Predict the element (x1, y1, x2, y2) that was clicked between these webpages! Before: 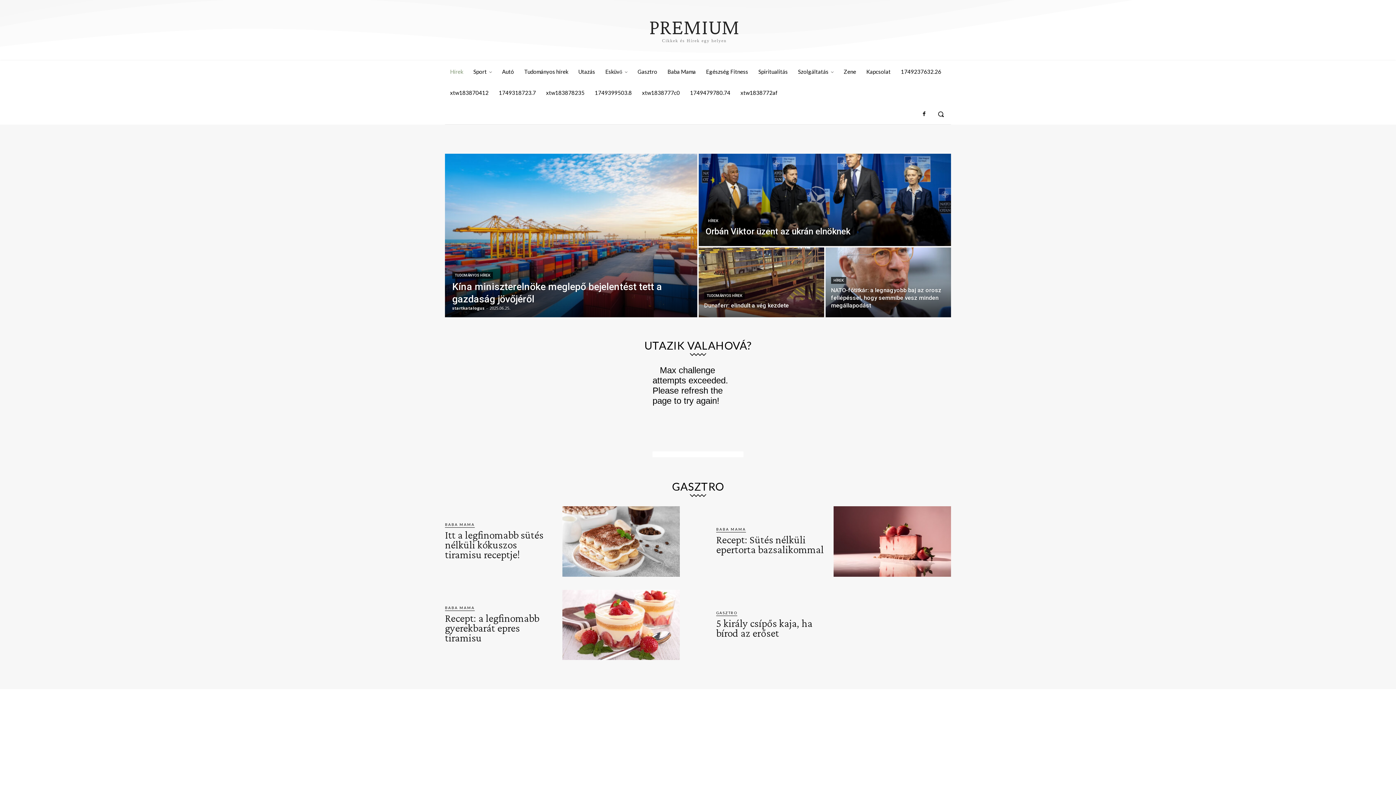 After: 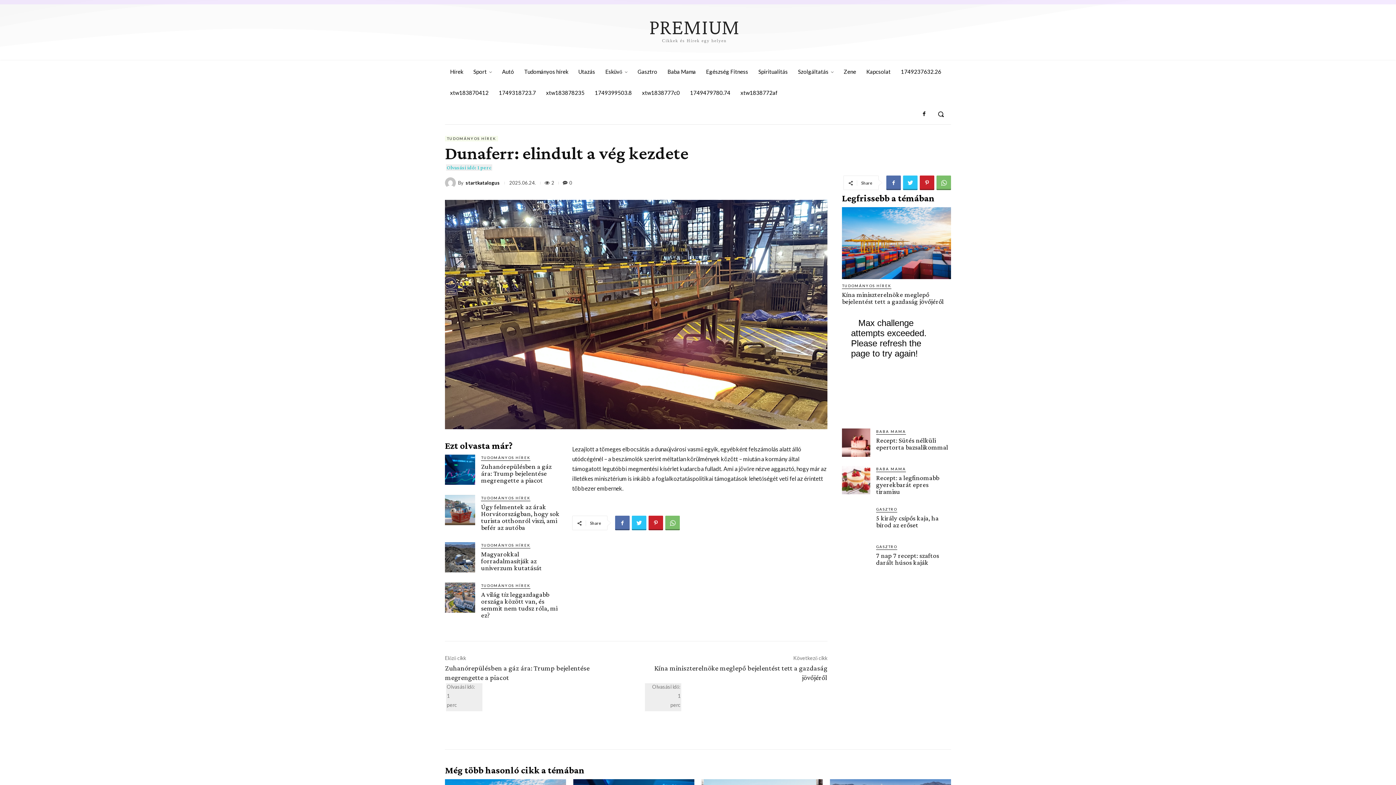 Action: bbox: (698, 247, 824, 317)